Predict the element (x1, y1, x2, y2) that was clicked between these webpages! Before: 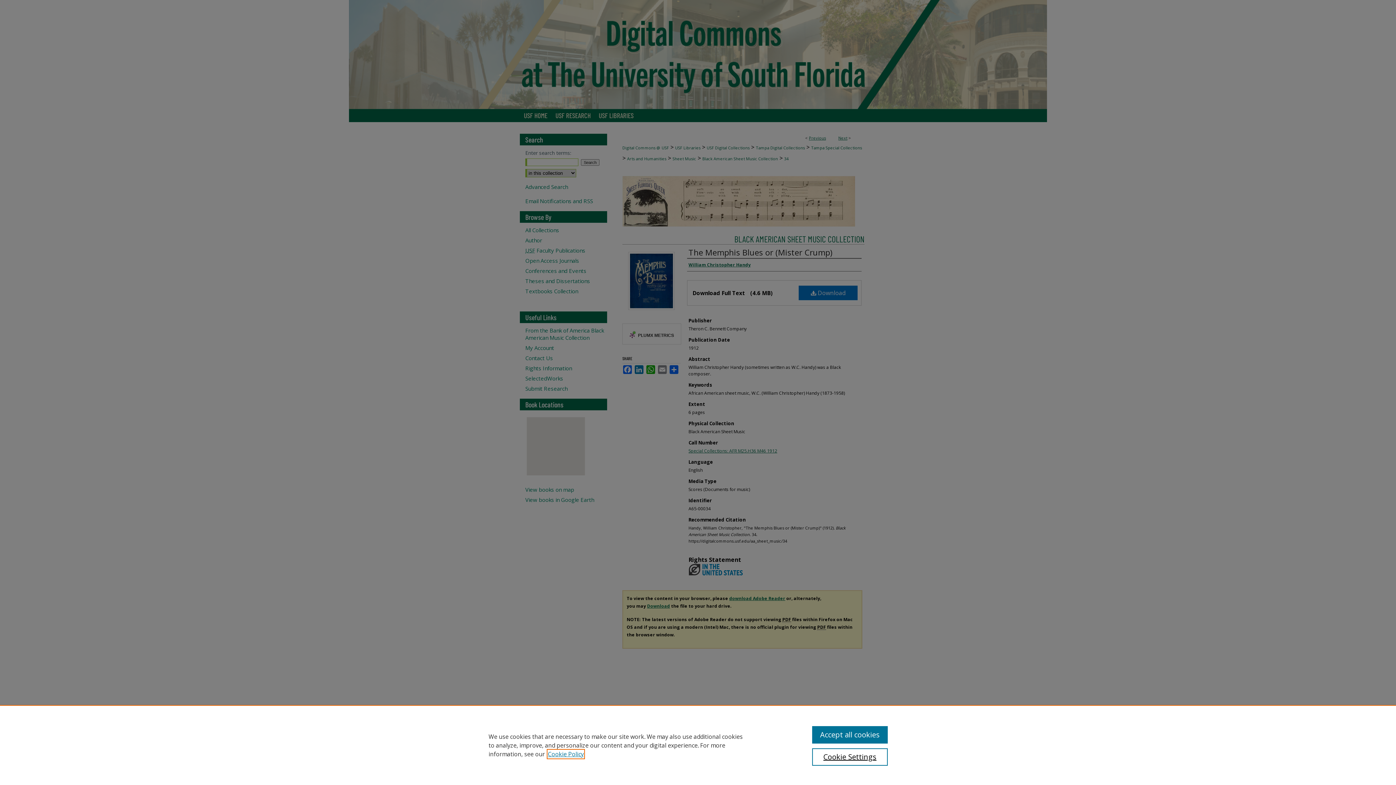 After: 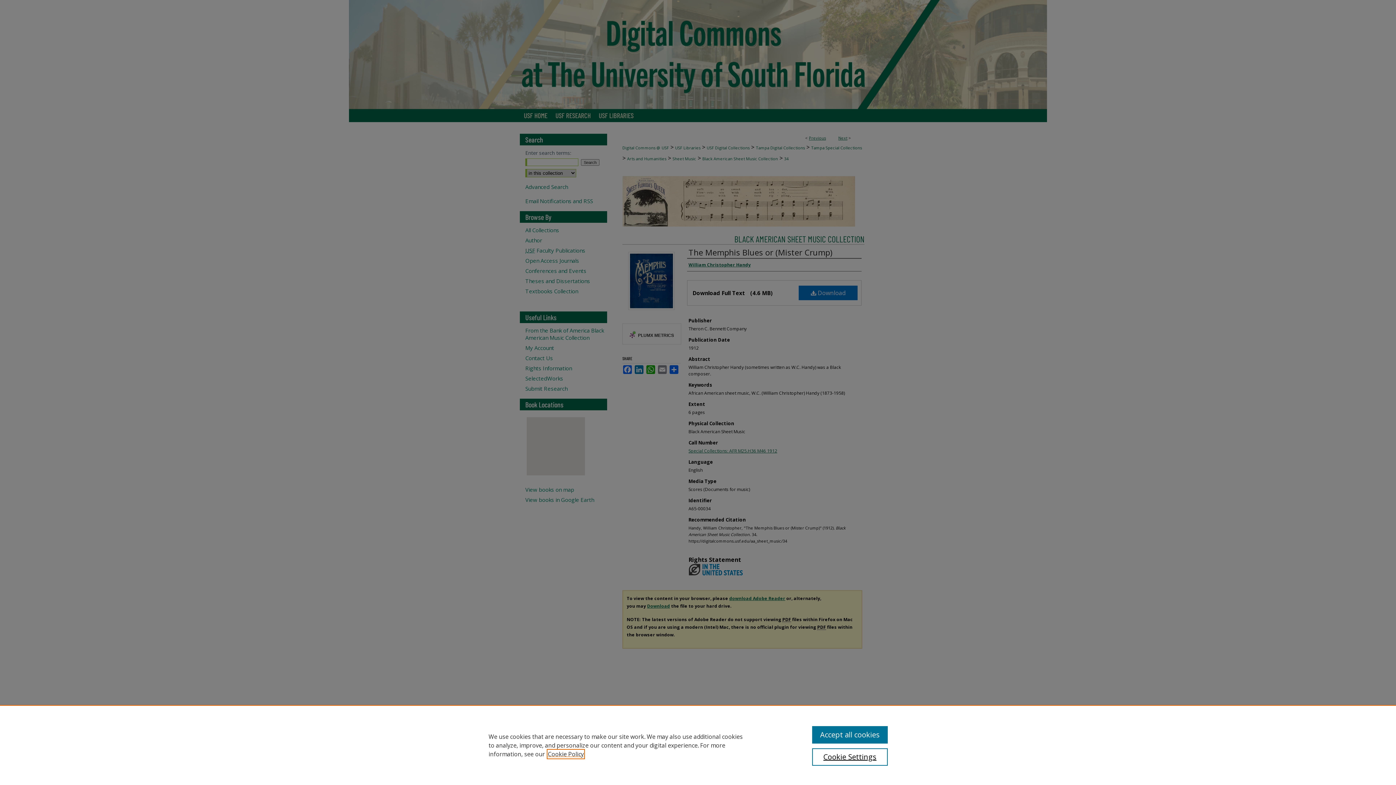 Action: label: , opens in a new tab bbox: (548, 750, 584, 758)